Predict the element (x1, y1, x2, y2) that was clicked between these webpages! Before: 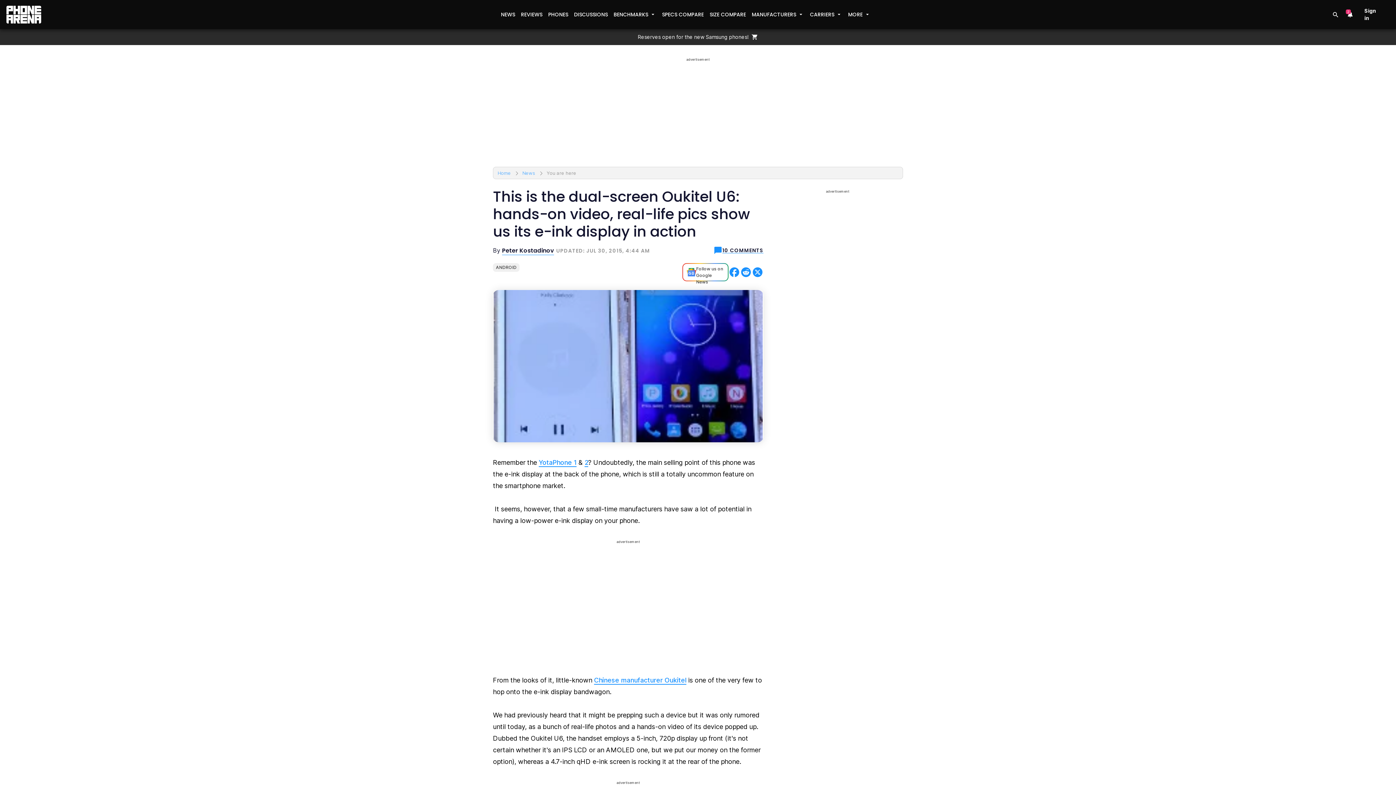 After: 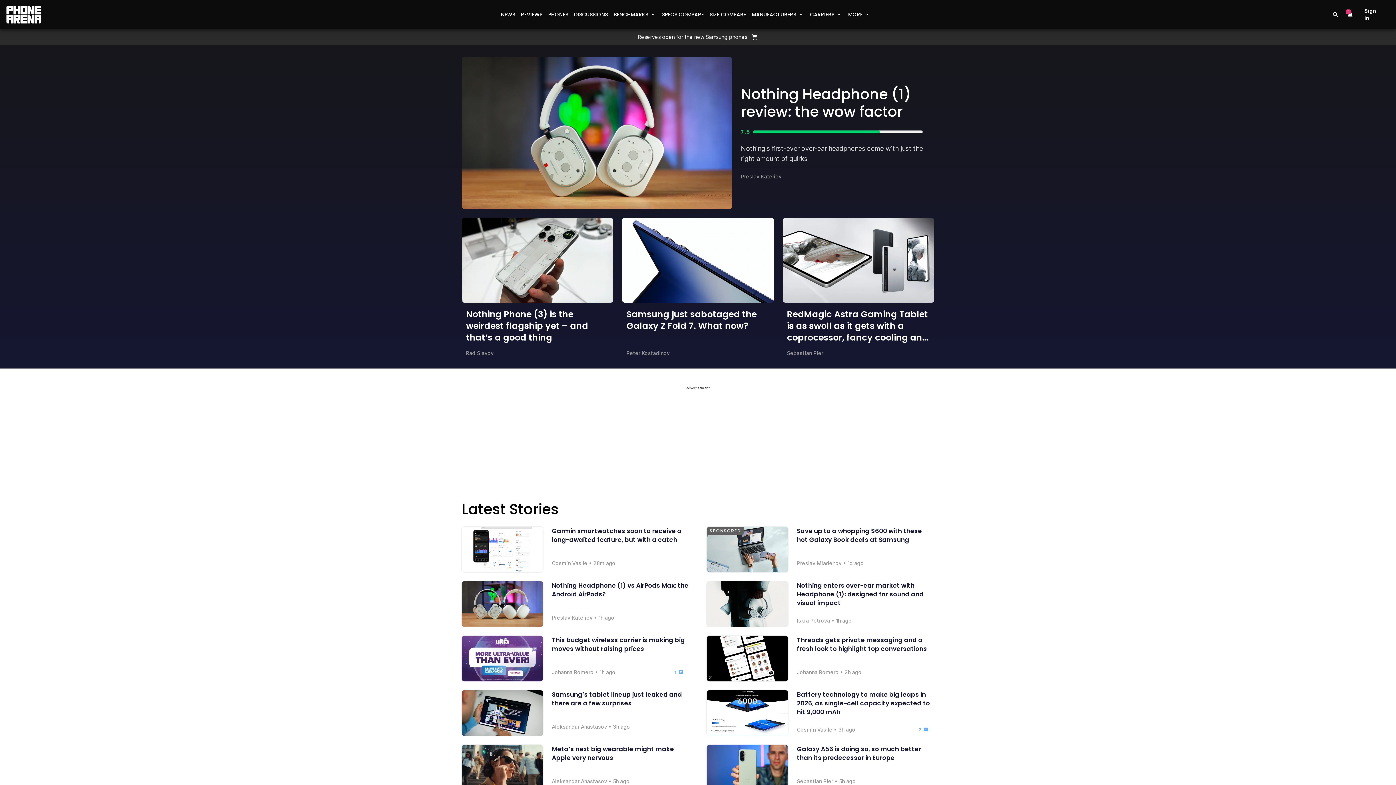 Action: bbox: (5, 5, 41, 23)